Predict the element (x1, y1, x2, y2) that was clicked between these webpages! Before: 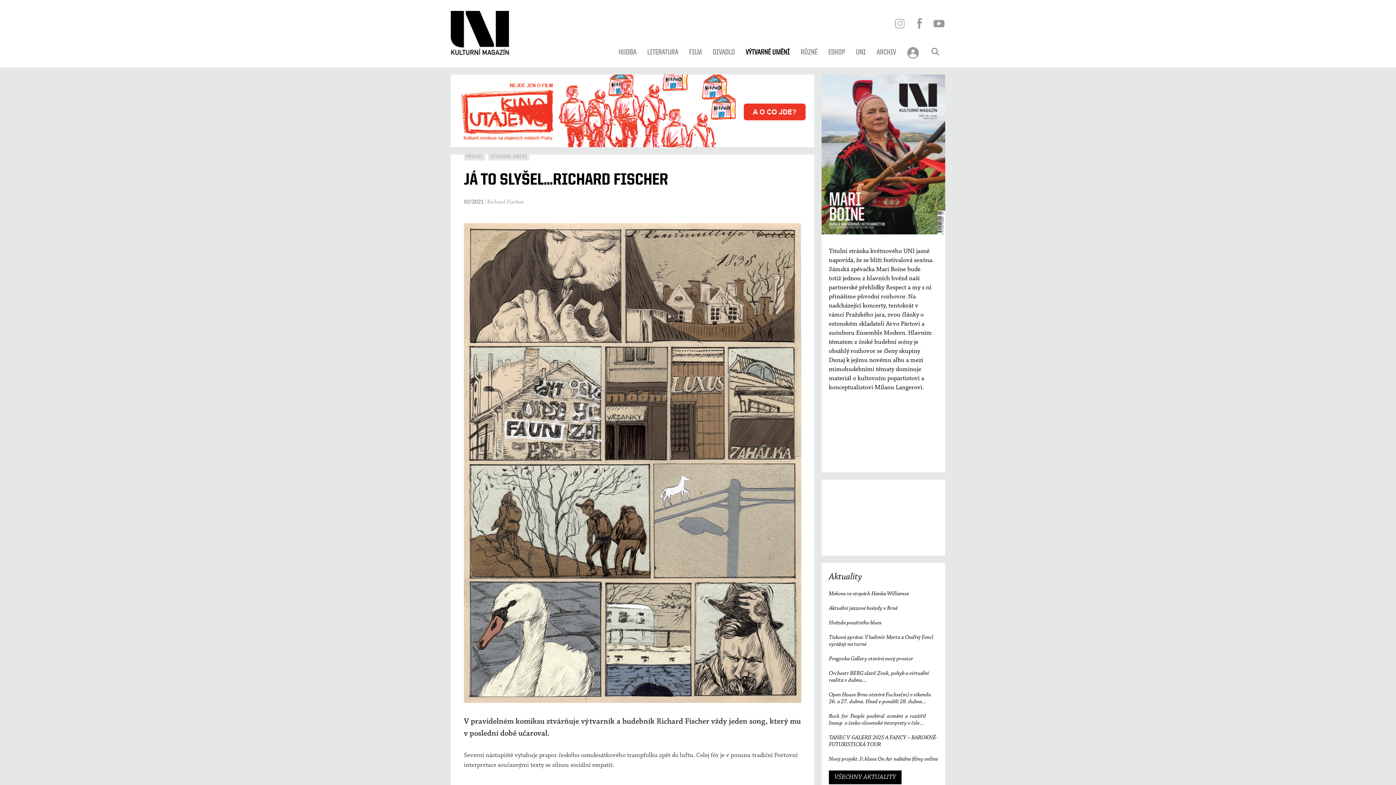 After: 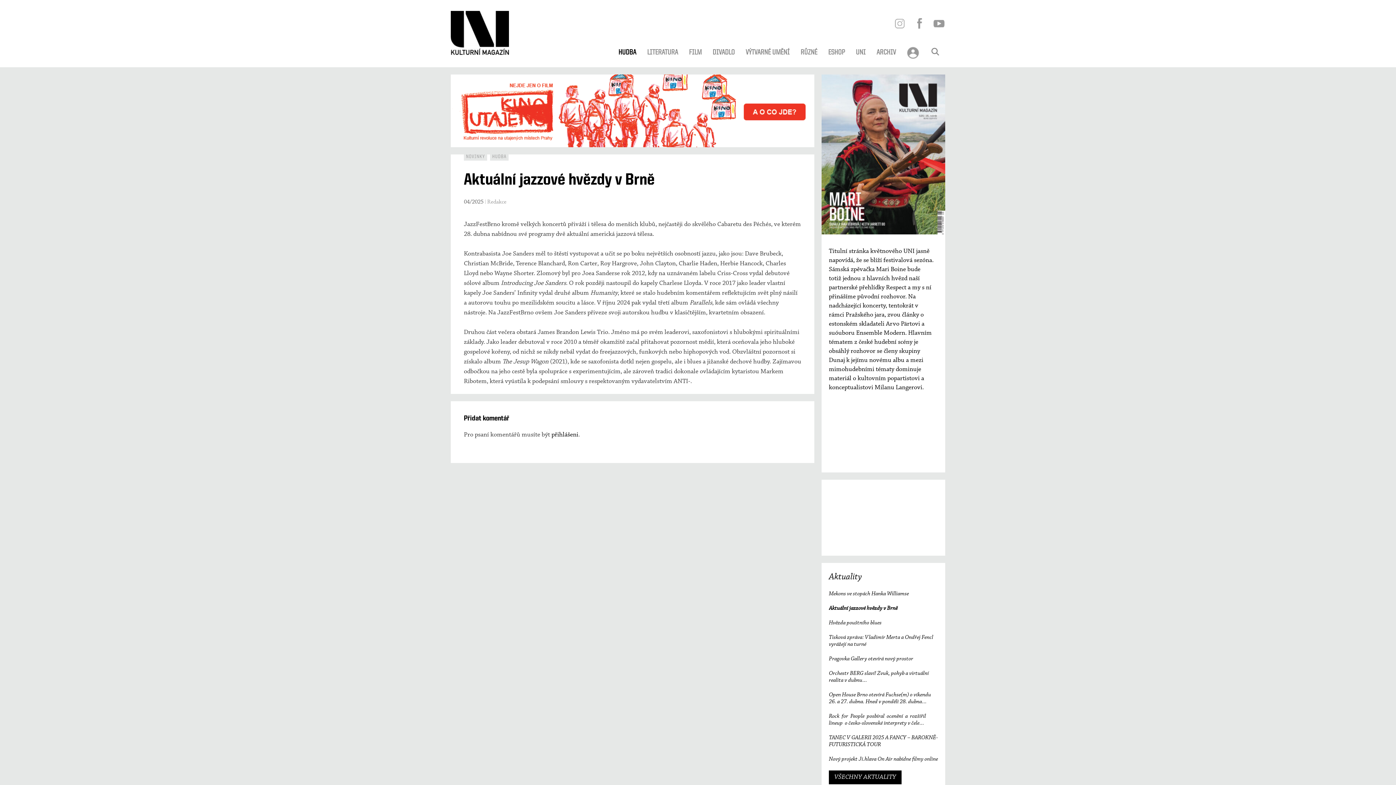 Action: label: Aktuální jazzové hvězdy v Brně bbox: (829, 605, 938, 612)